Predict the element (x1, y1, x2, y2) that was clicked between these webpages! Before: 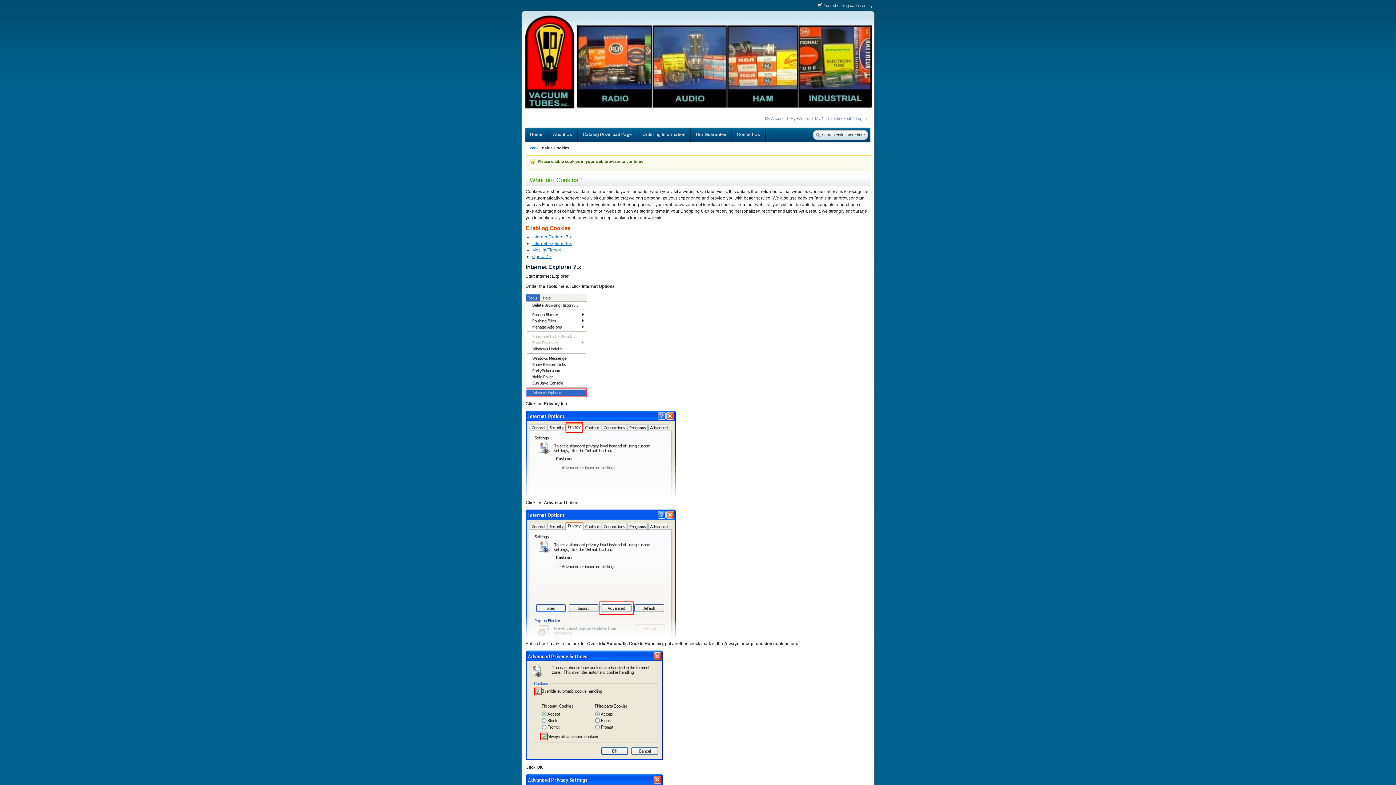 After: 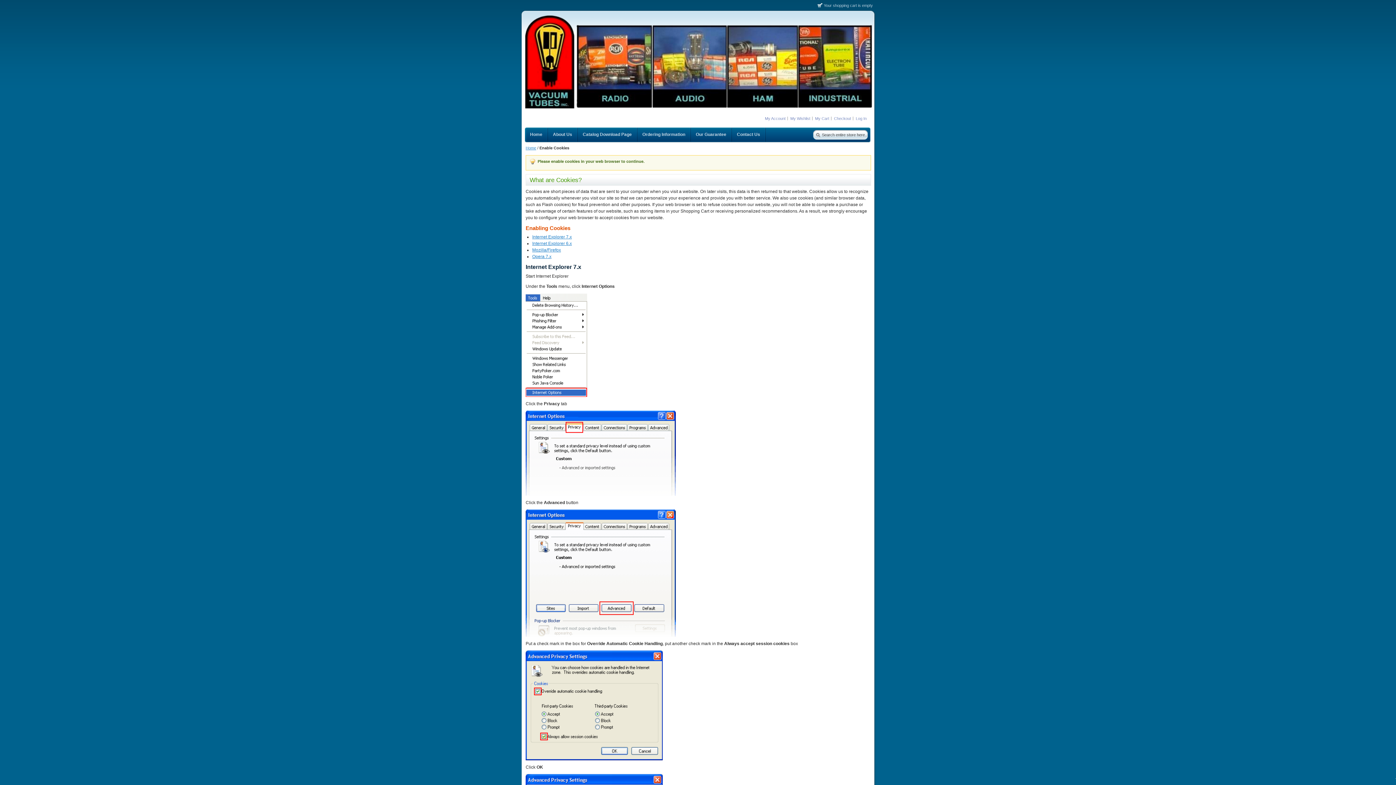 Action: bbox: (813, 129, 822, 139)